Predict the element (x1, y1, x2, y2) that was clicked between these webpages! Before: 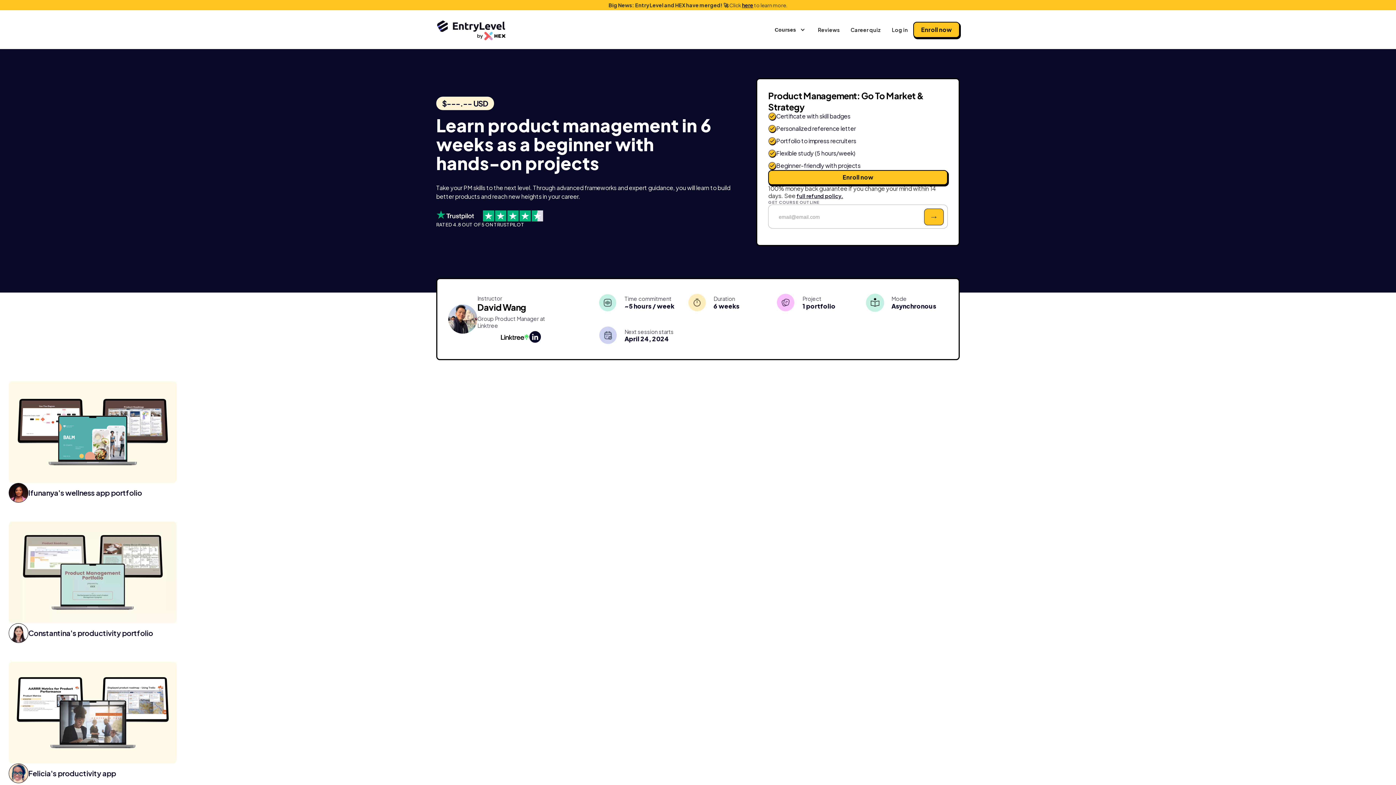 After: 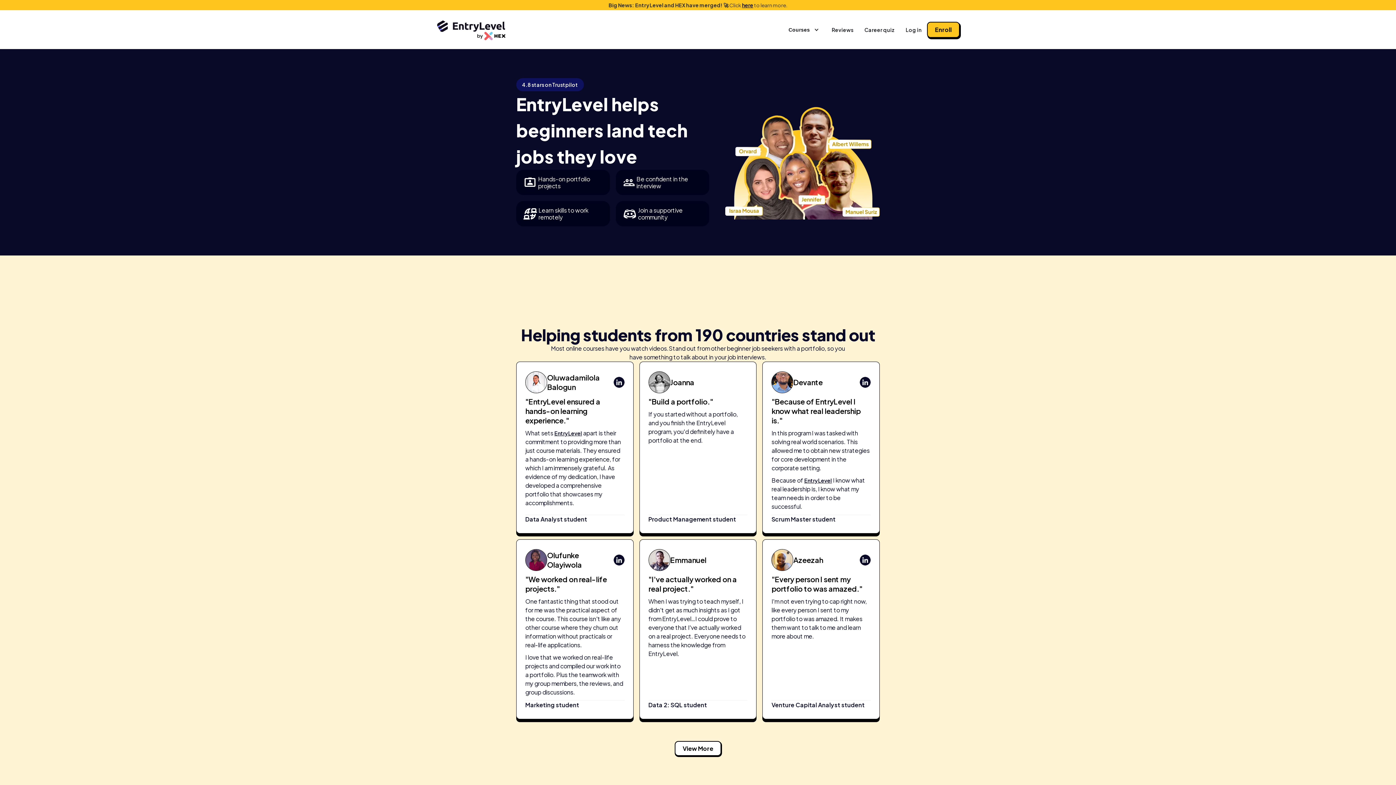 Action: label: Reviews bbox: (814, 24, 843, 35)